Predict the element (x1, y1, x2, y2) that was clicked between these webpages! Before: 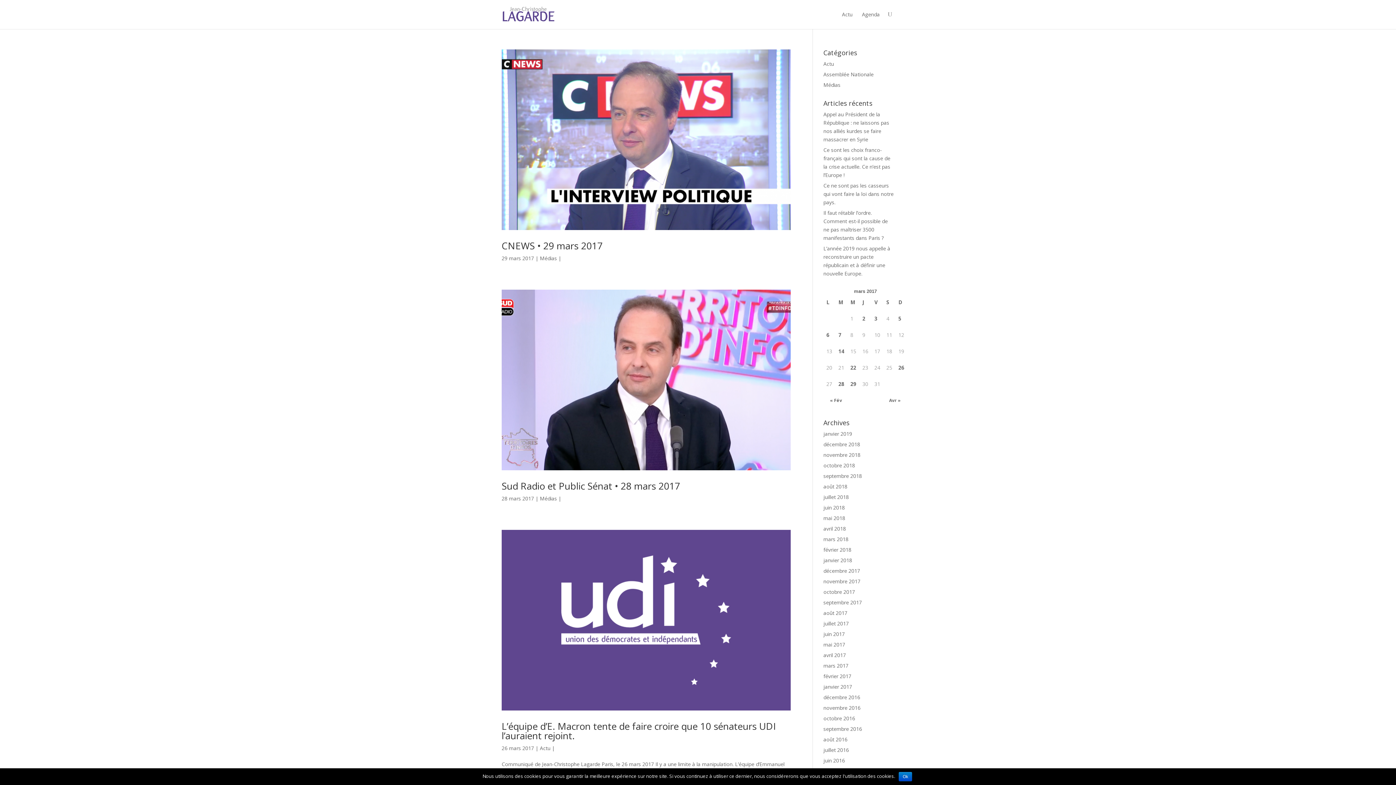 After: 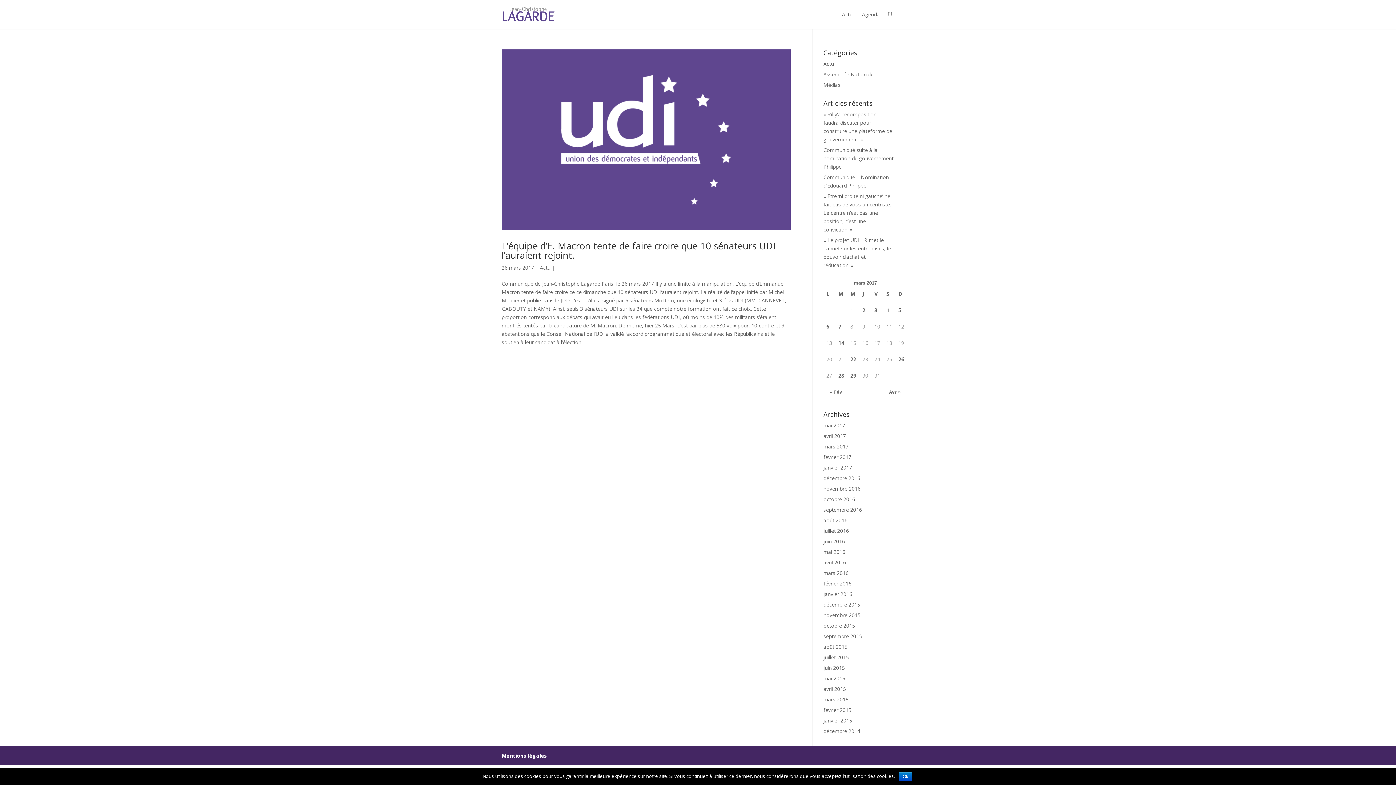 Action: label: Publications publiées sur 26 March 2017 bbox: (898, 363, 904, 372)